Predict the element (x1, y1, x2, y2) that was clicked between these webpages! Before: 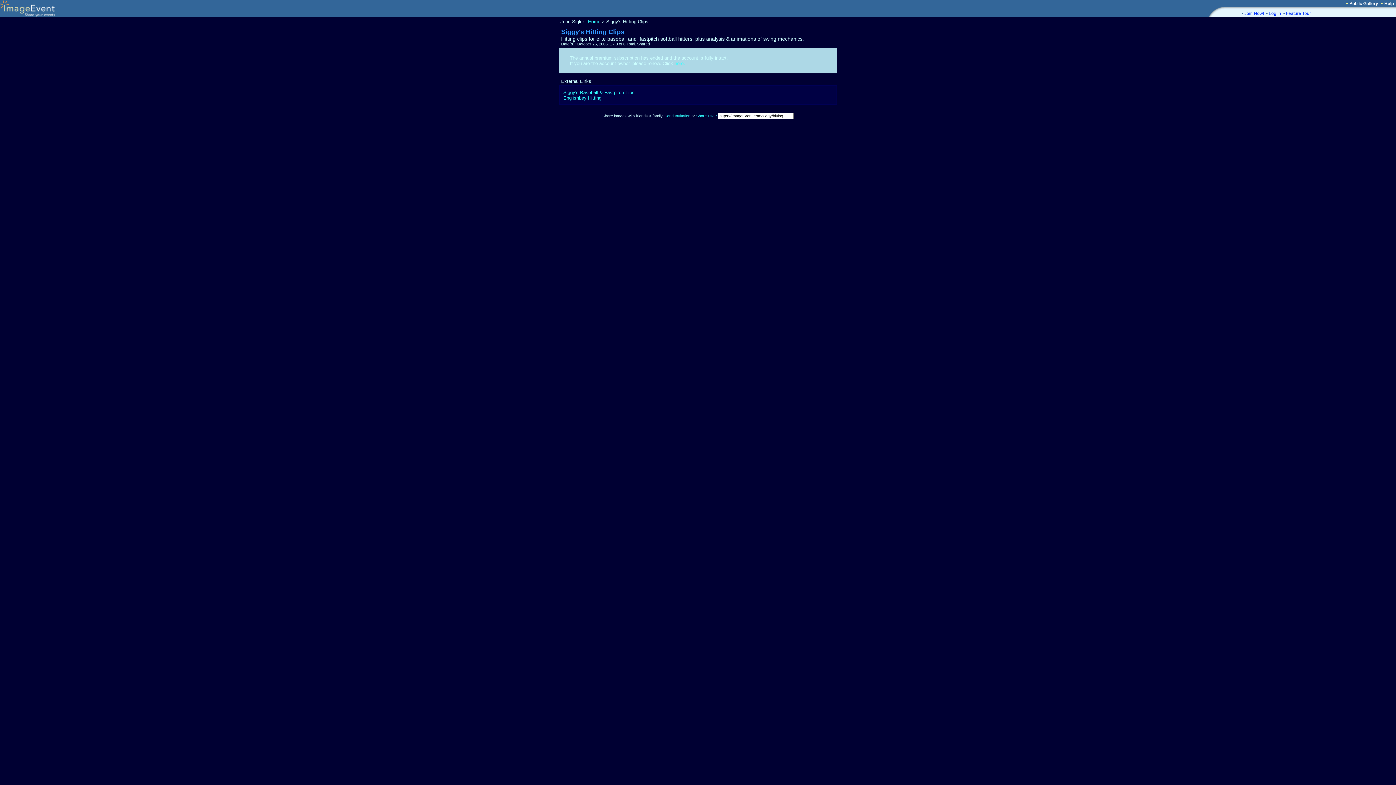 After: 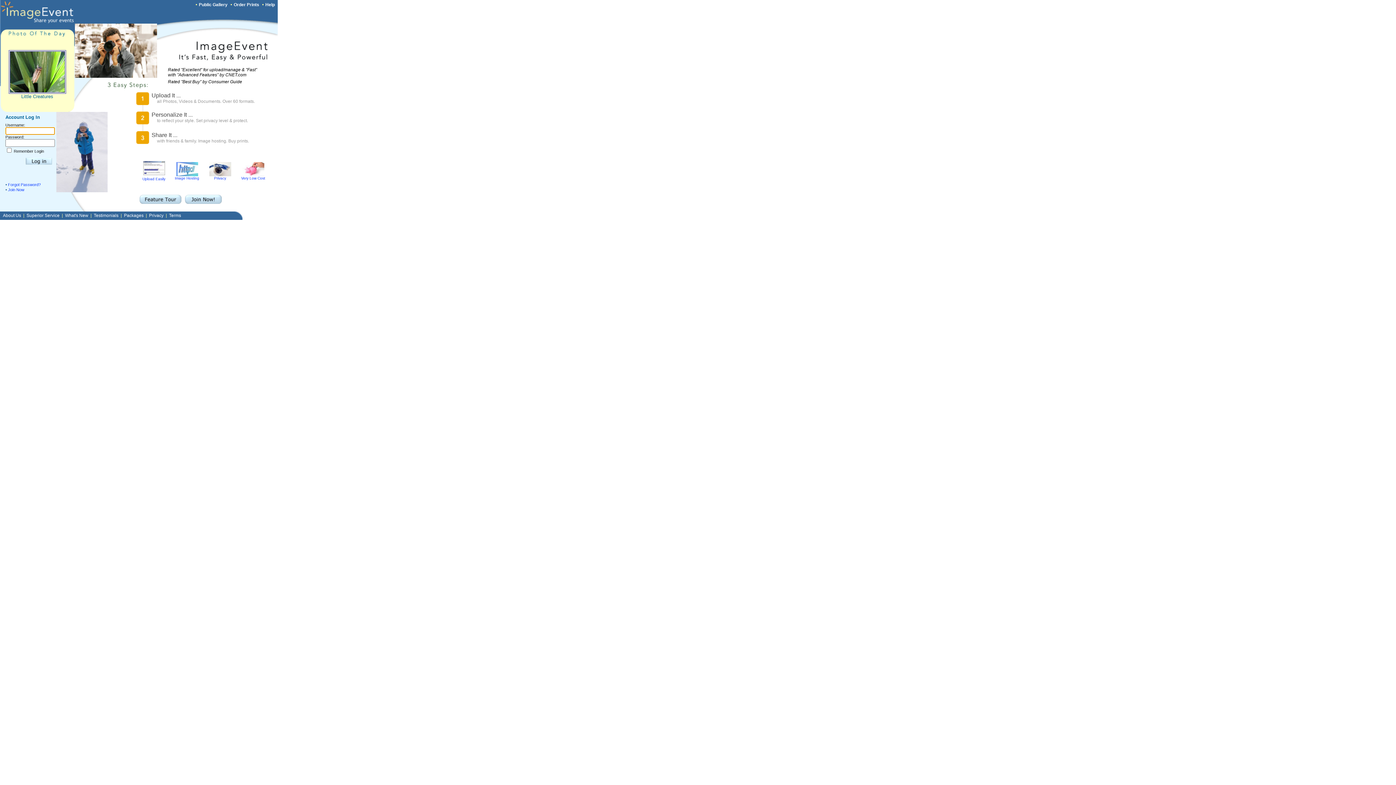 Action: bbox: (0, 12, 88, 18)